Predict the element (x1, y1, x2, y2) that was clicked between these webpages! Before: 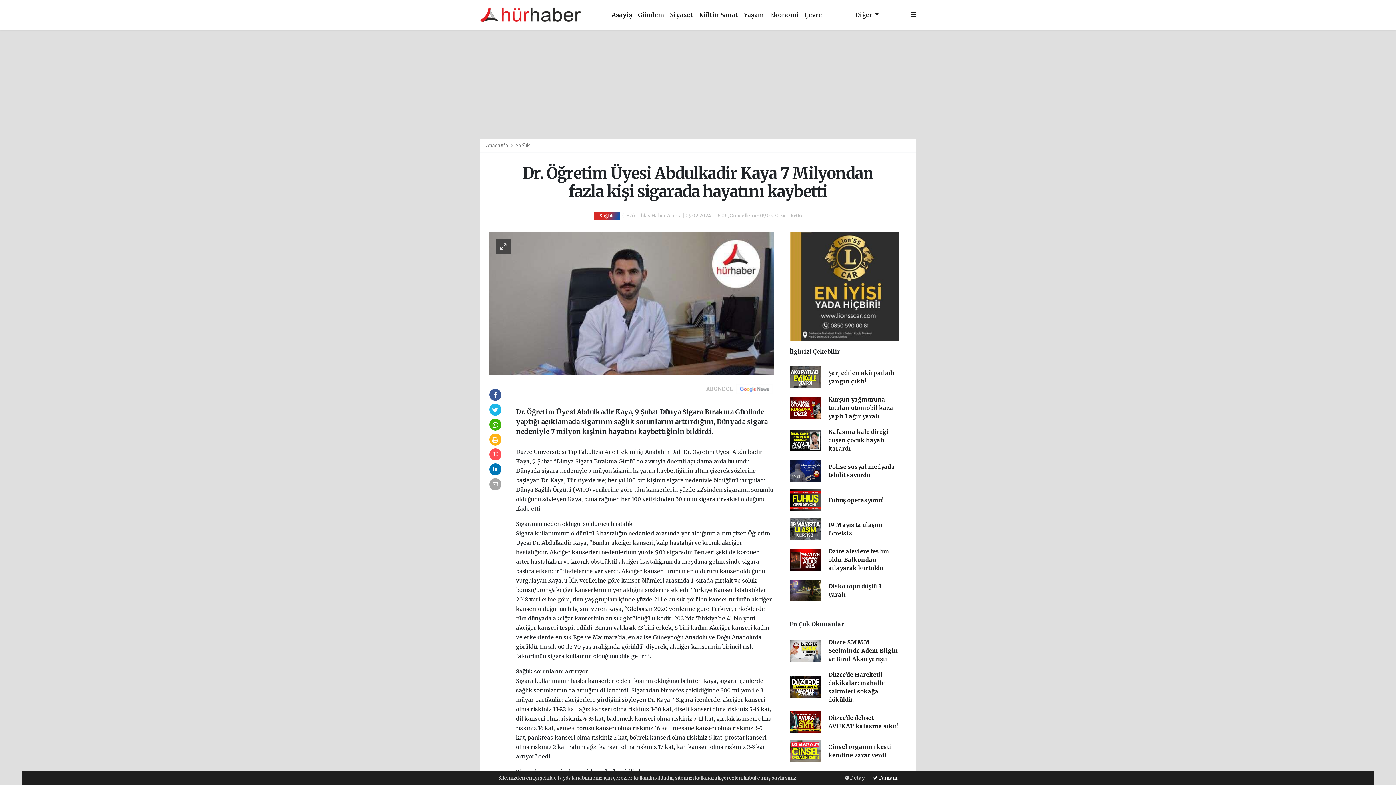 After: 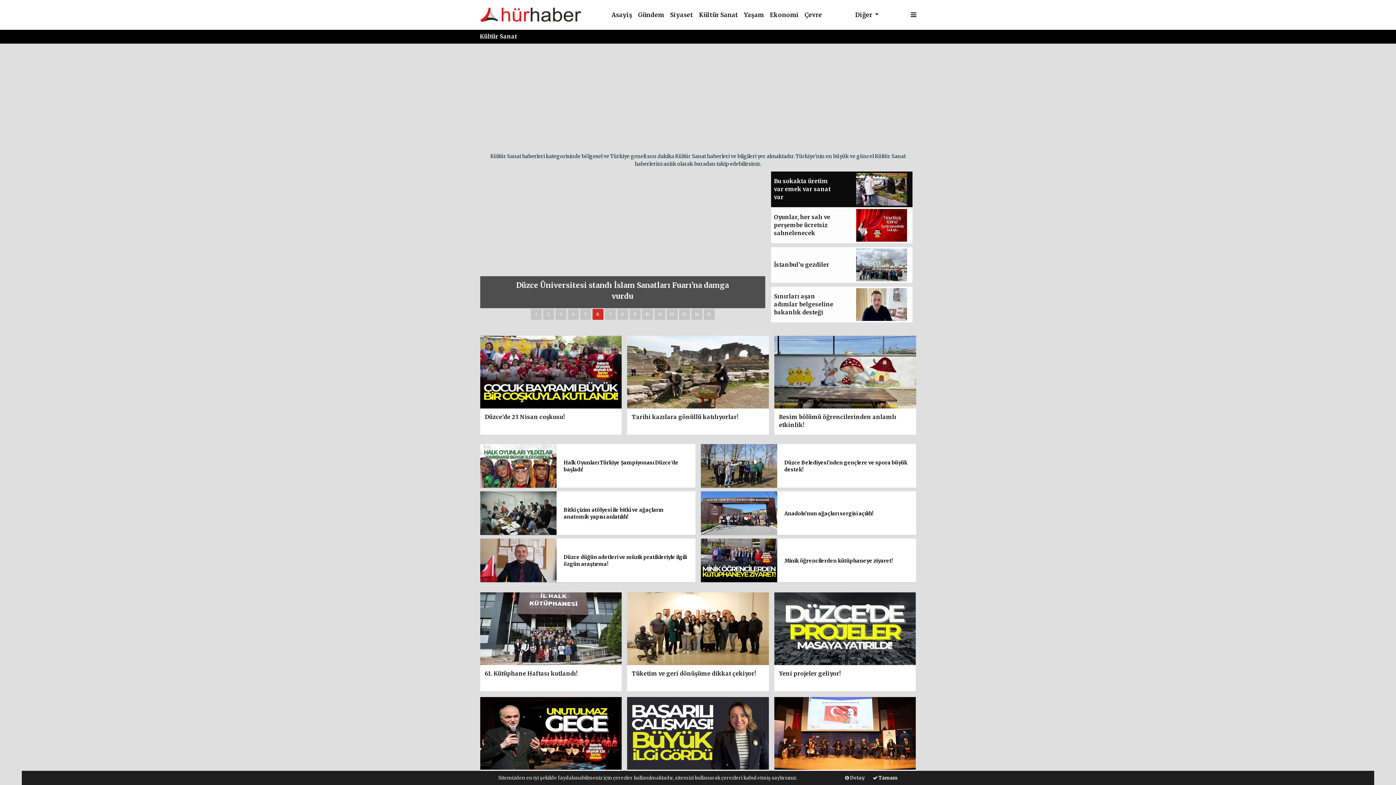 Action: bbox: (699, 11, 738, 18) label: Kültür Sanat